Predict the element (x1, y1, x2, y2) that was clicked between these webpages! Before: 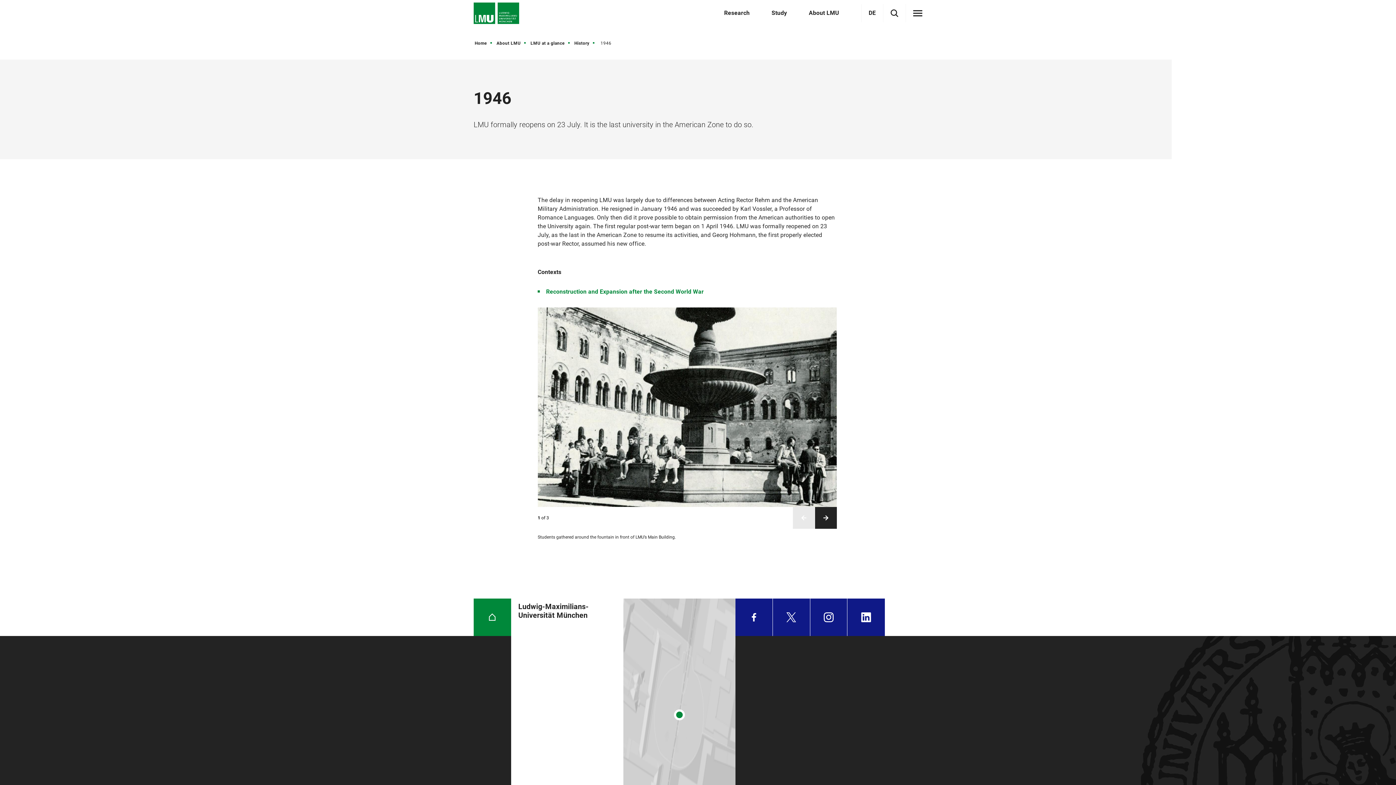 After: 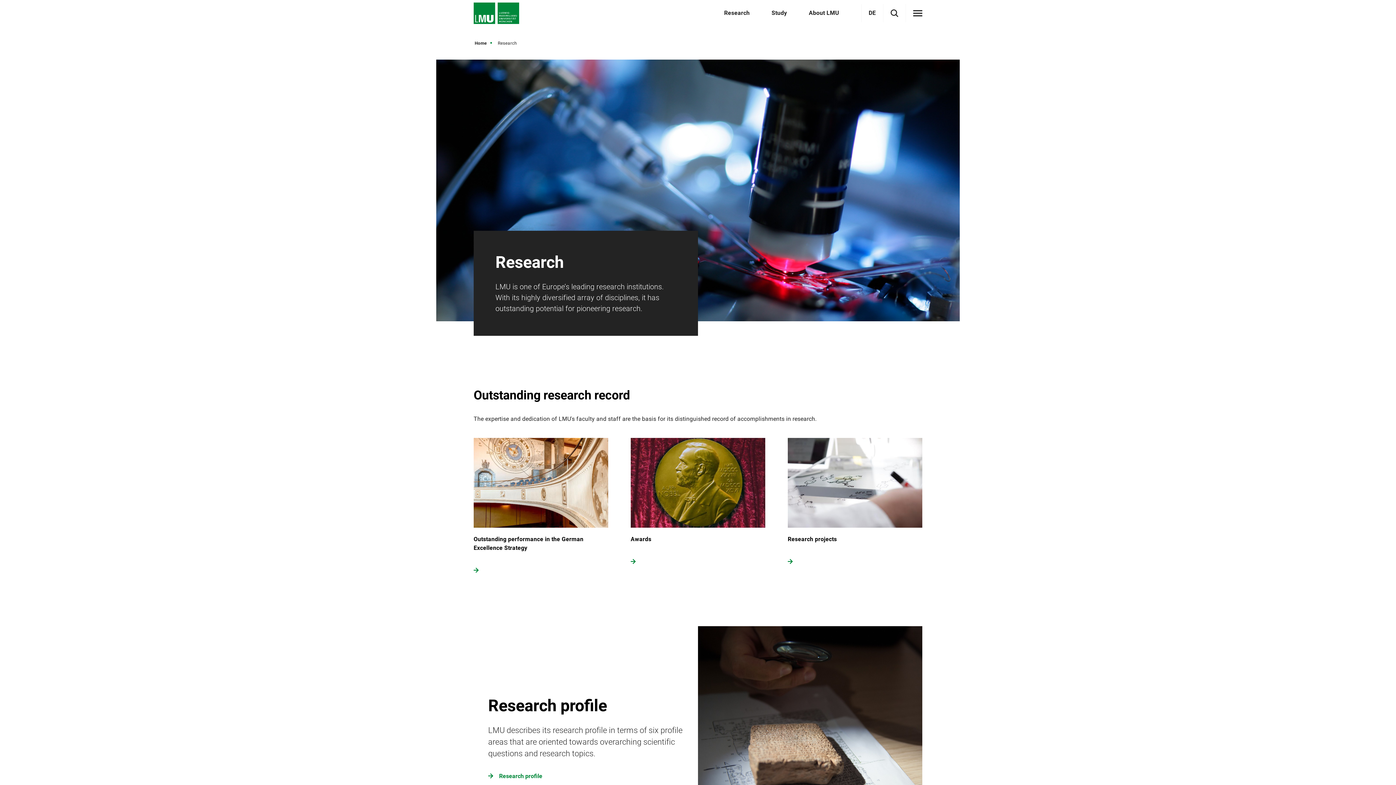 Action: bbox: (724, 9, 749, 16) label: Research